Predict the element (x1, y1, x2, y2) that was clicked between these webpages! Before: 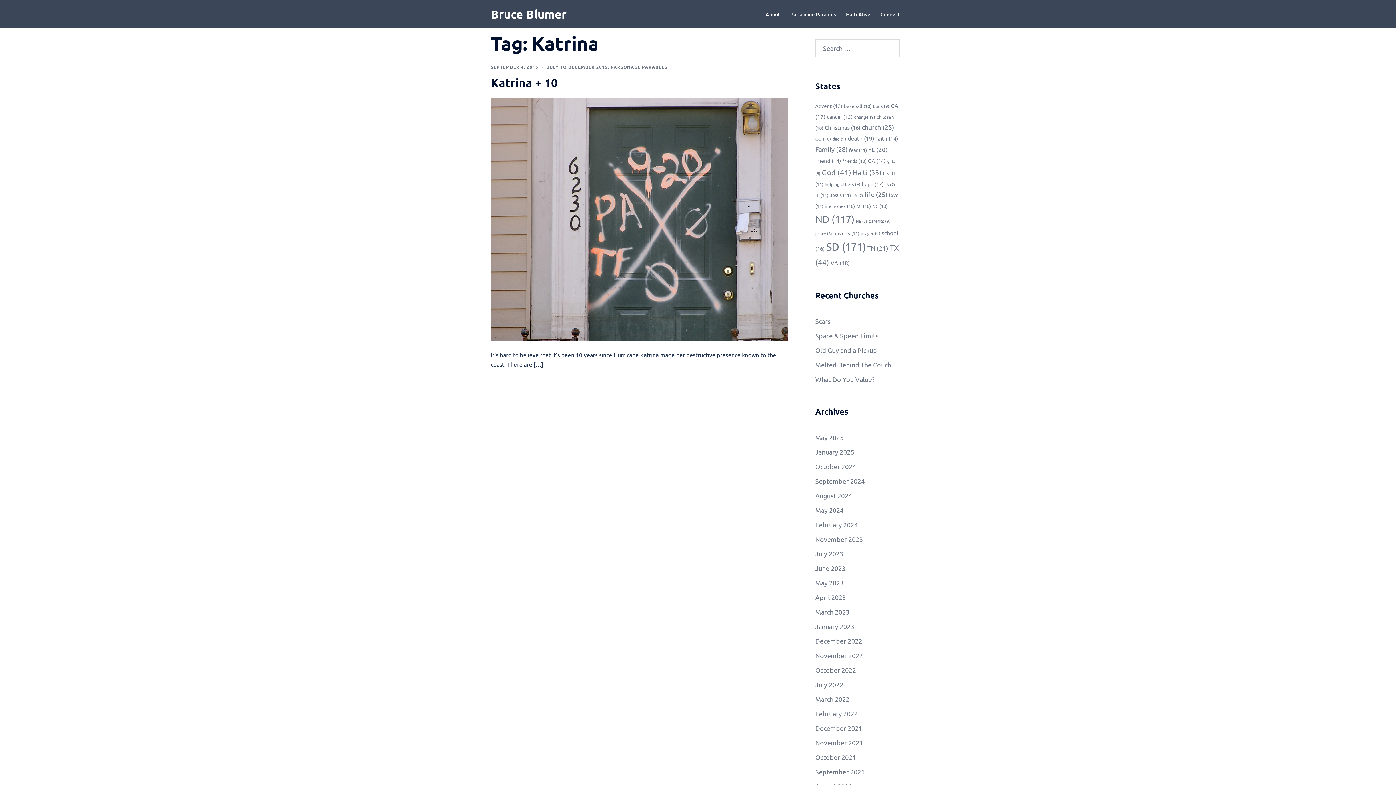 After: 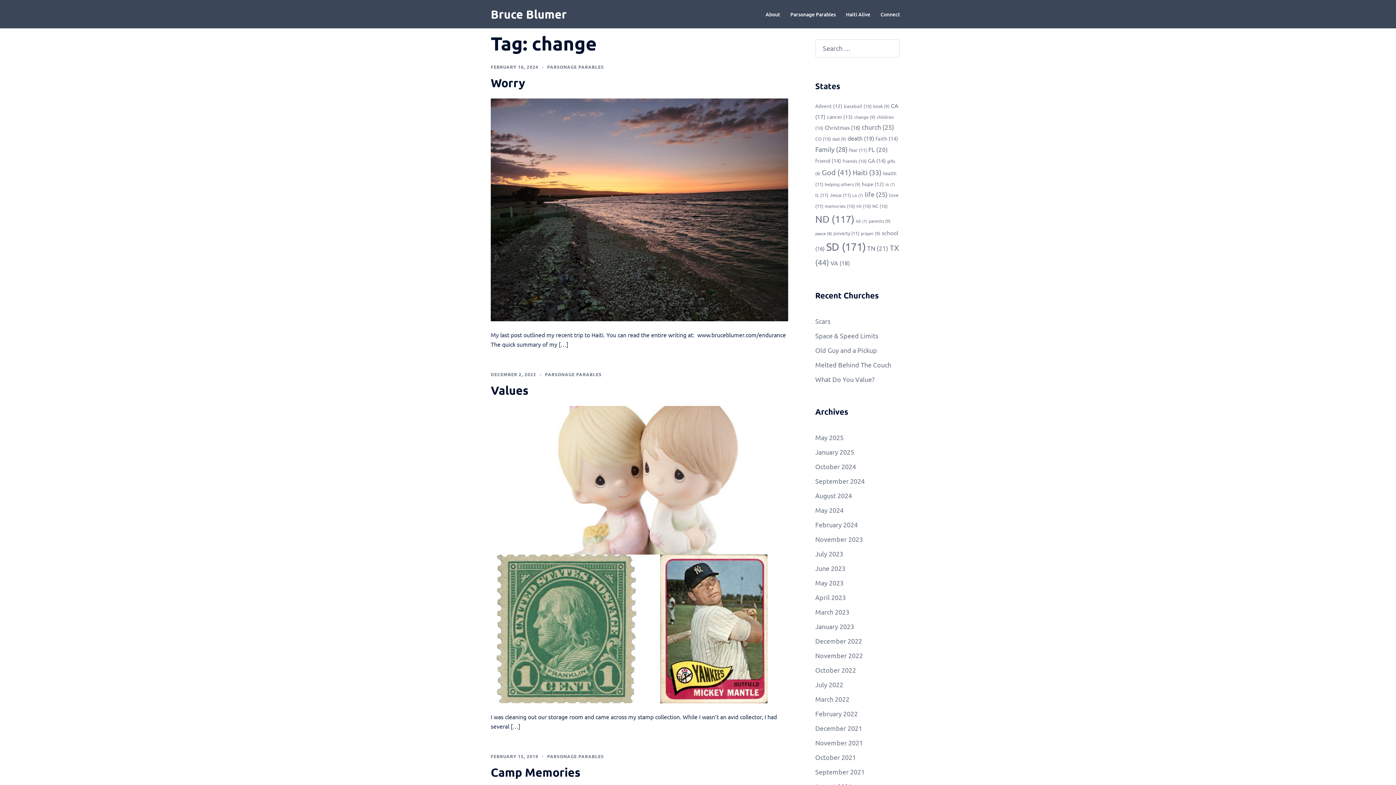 Action: bbox: (854, 114, 875, 120) label: change (9 items)